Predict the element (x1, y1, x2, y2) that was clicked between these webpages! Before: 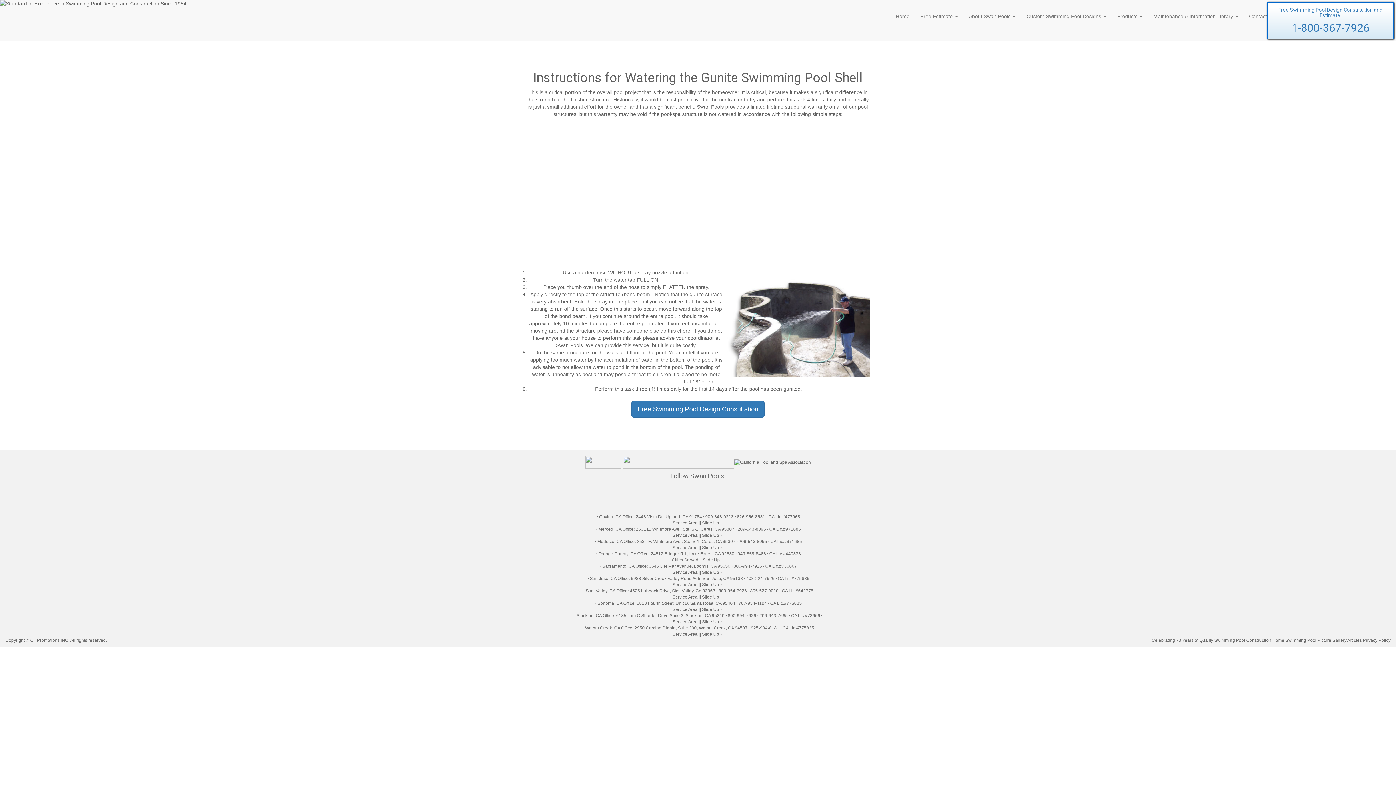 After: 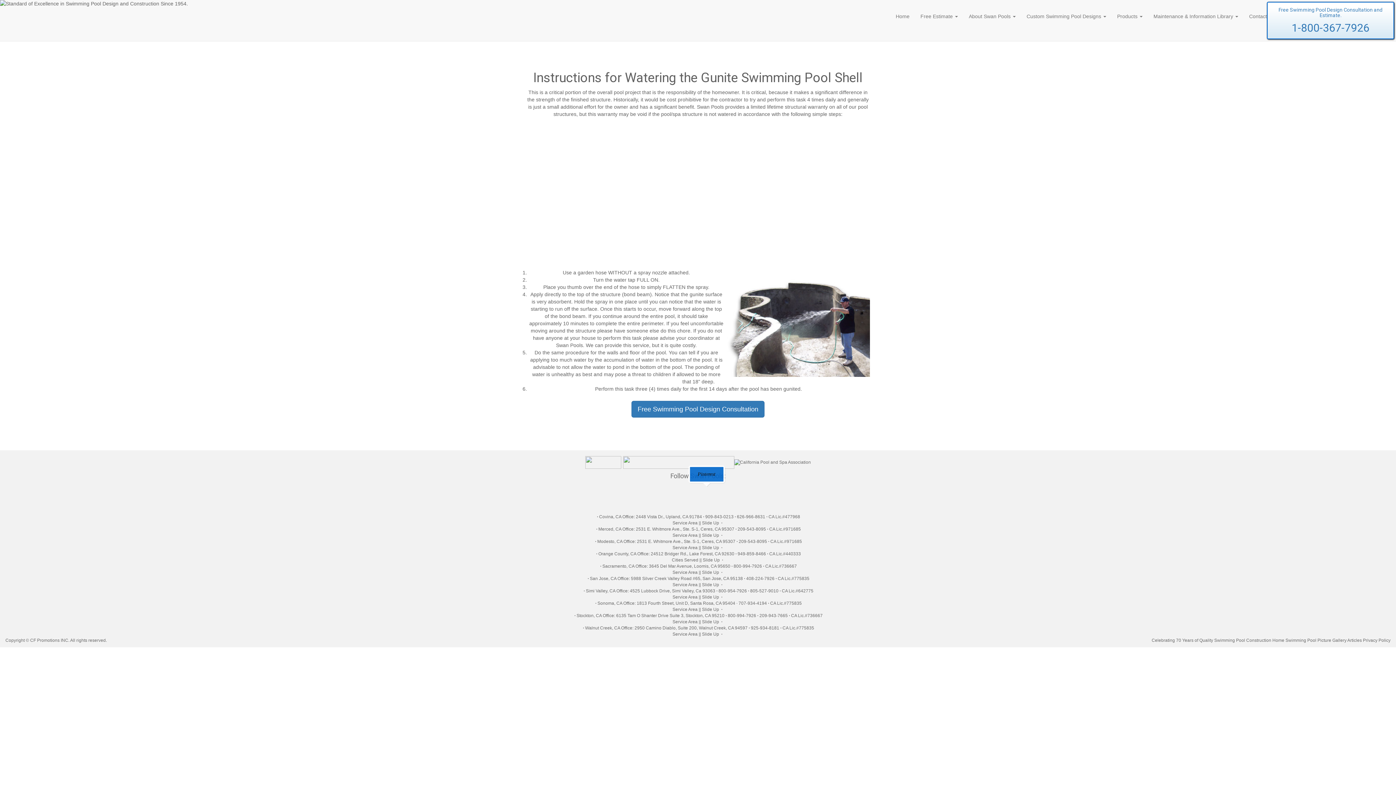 Action: label: Pinterest bbox: (699, 483, 724, 508)